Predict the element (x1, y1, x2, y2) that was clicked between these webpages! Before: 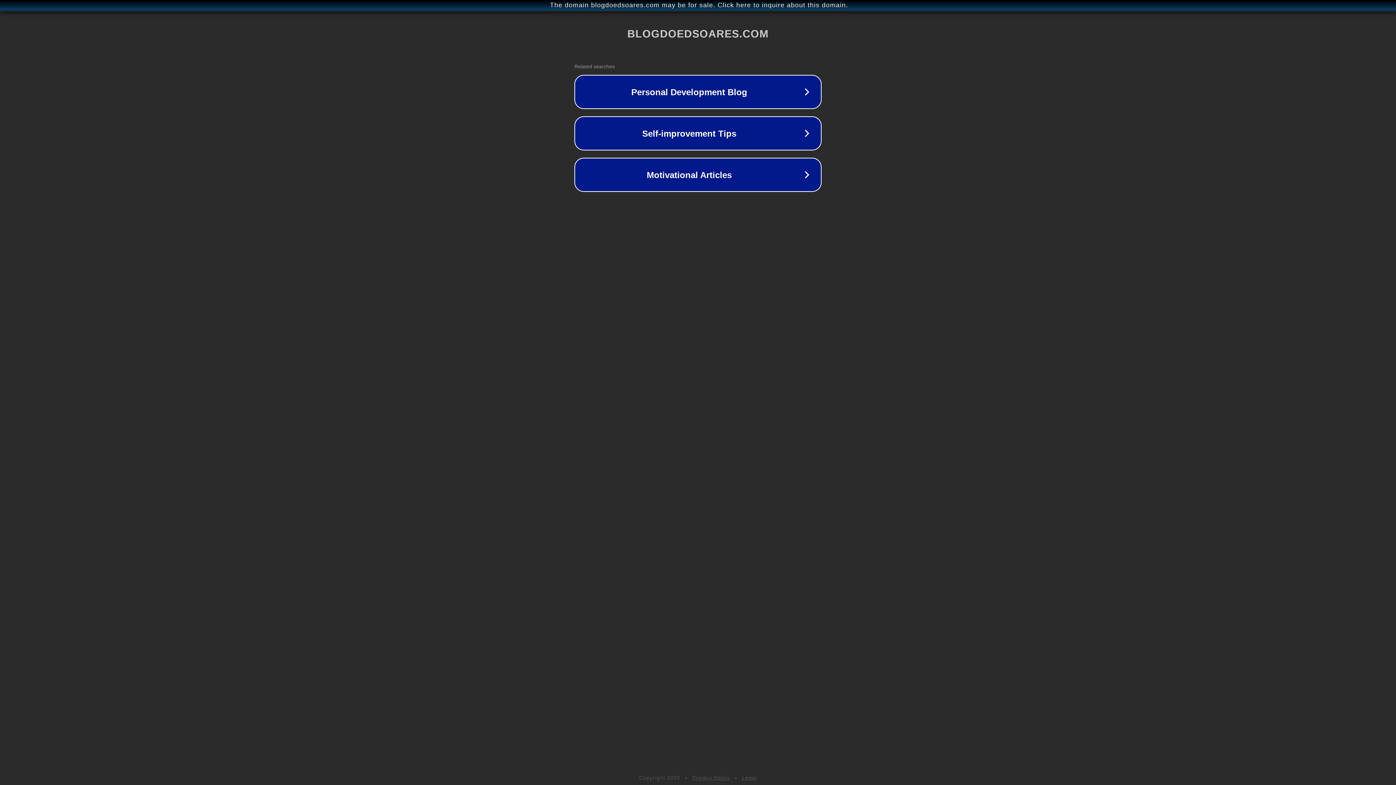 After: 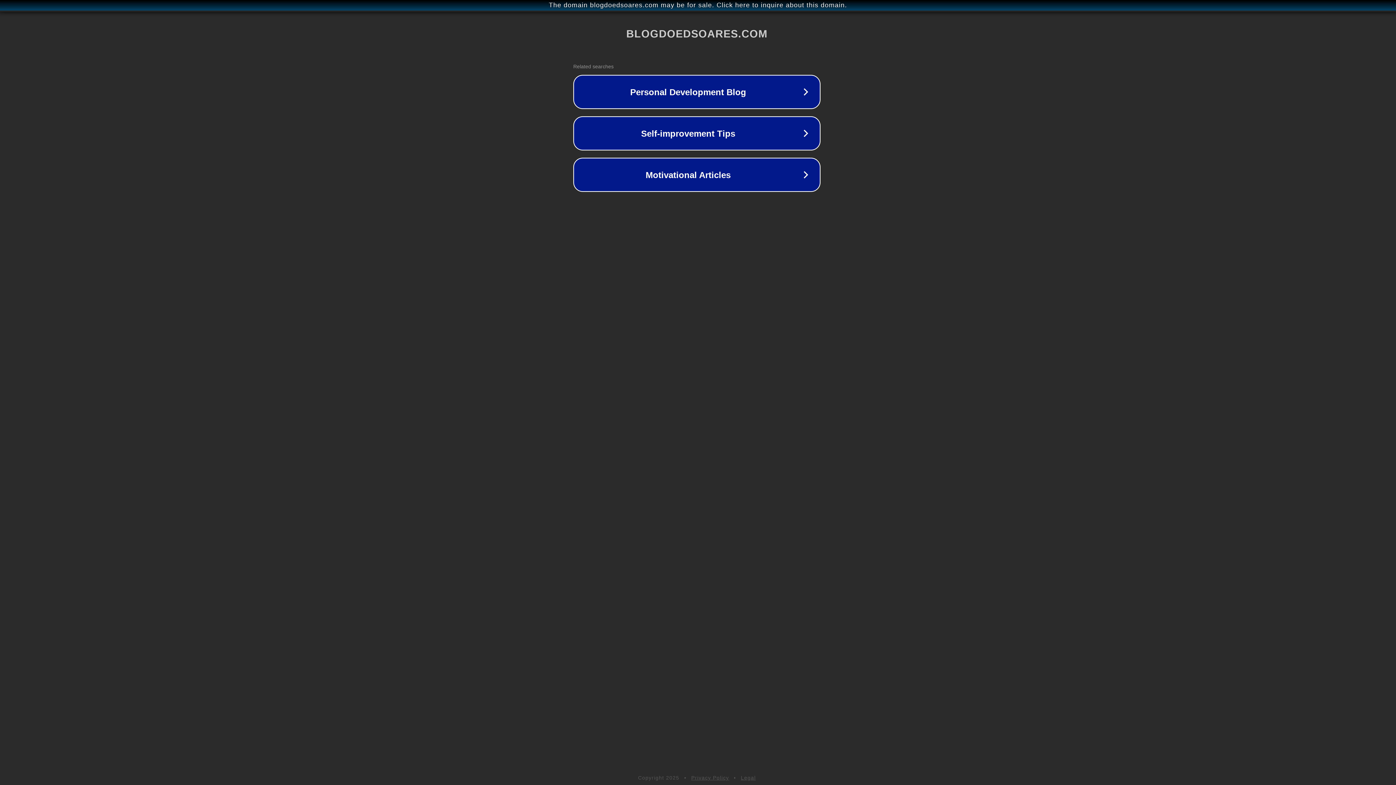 Action: bbox: (1, 1, 1397, 9) label: The domain blogdoedsoares.com may be for sale. Click here to inquire about this domain.